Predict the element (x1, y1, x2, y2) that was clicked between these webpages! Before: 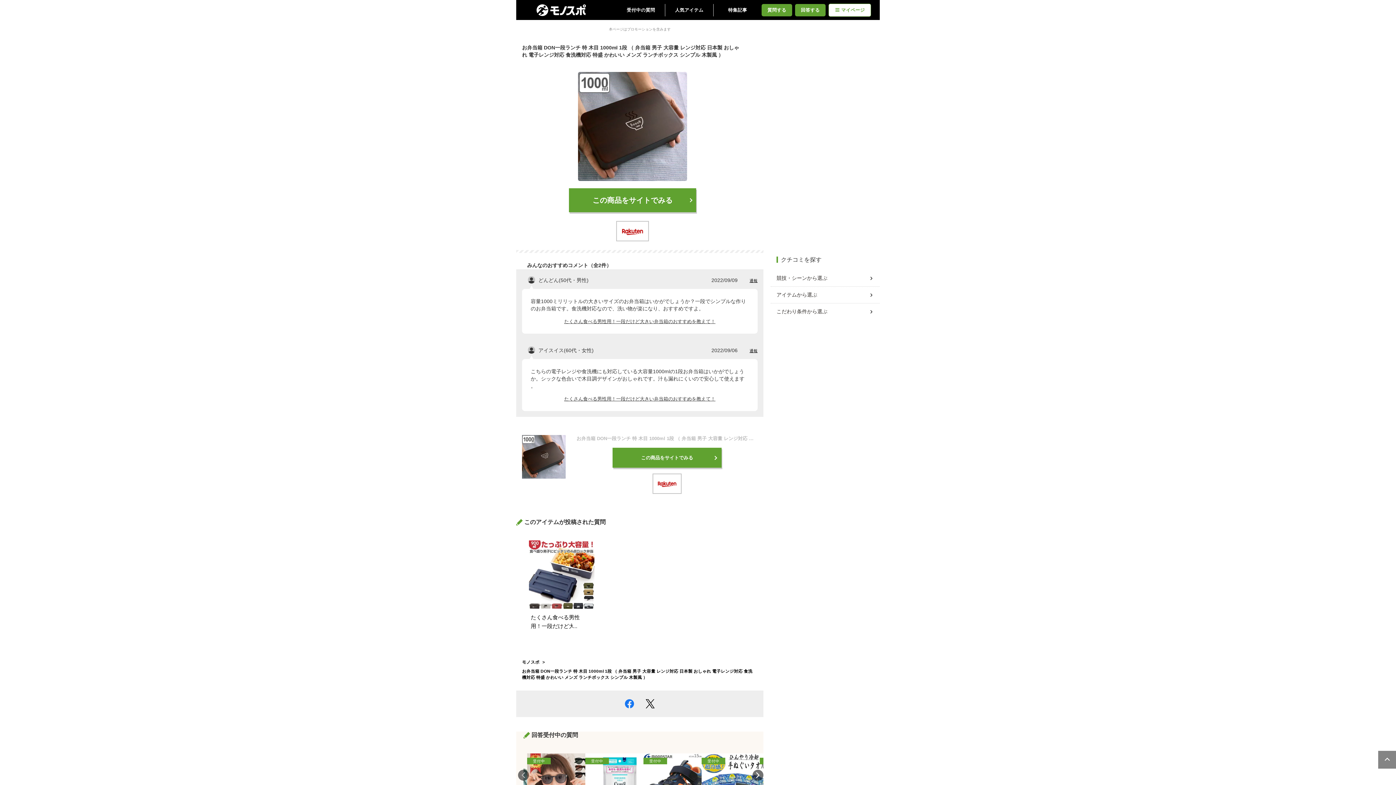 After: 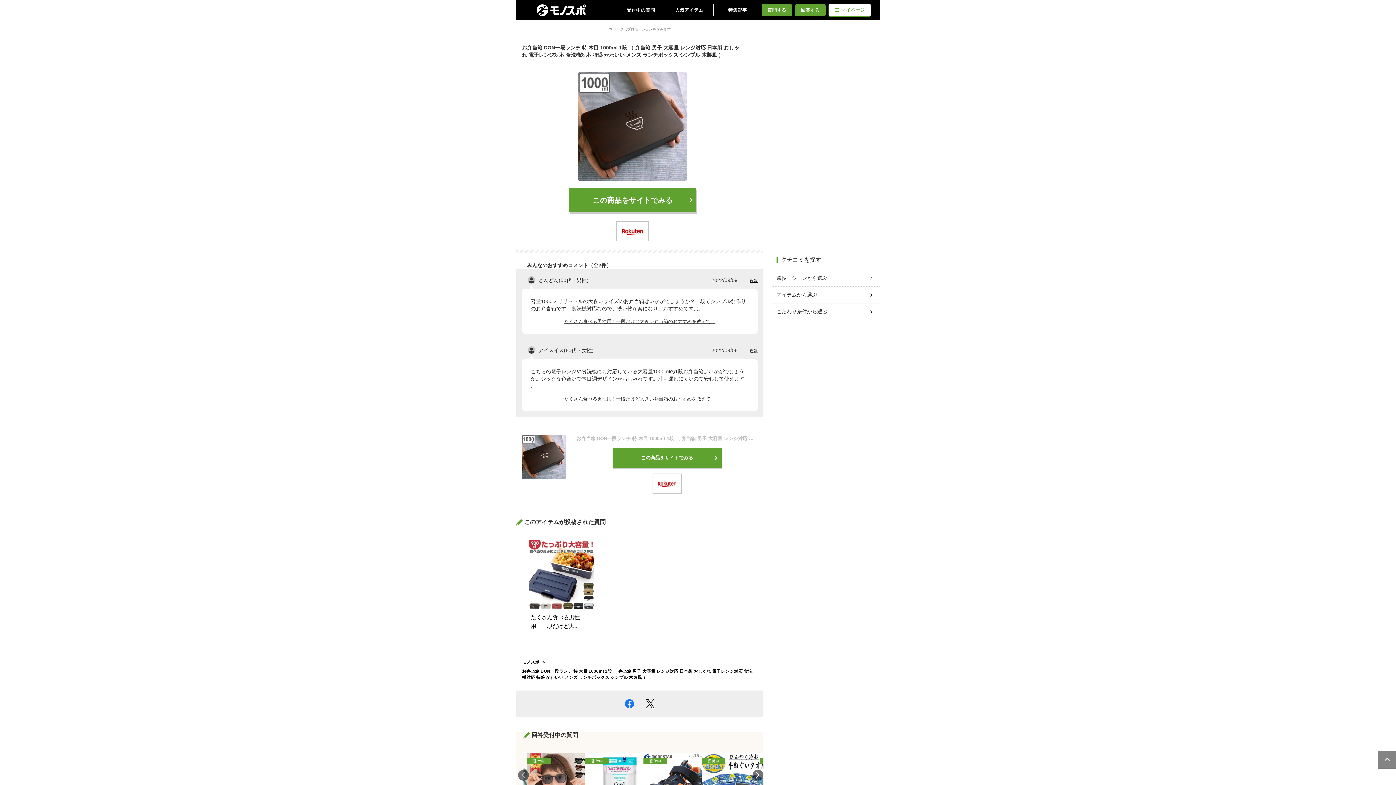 Action: bbox: (576, 435, 757, 442) label: お弁当箱 DON一段ランチ 特 木目 1000ml 1段 （ 弁当箱 男子 大容量 レンジ対応 日本製 おしゃれ 電子レンジ対応 食洗機対応 特盛 かわいい メンズ ランチボックス シンプル 木製風 ）